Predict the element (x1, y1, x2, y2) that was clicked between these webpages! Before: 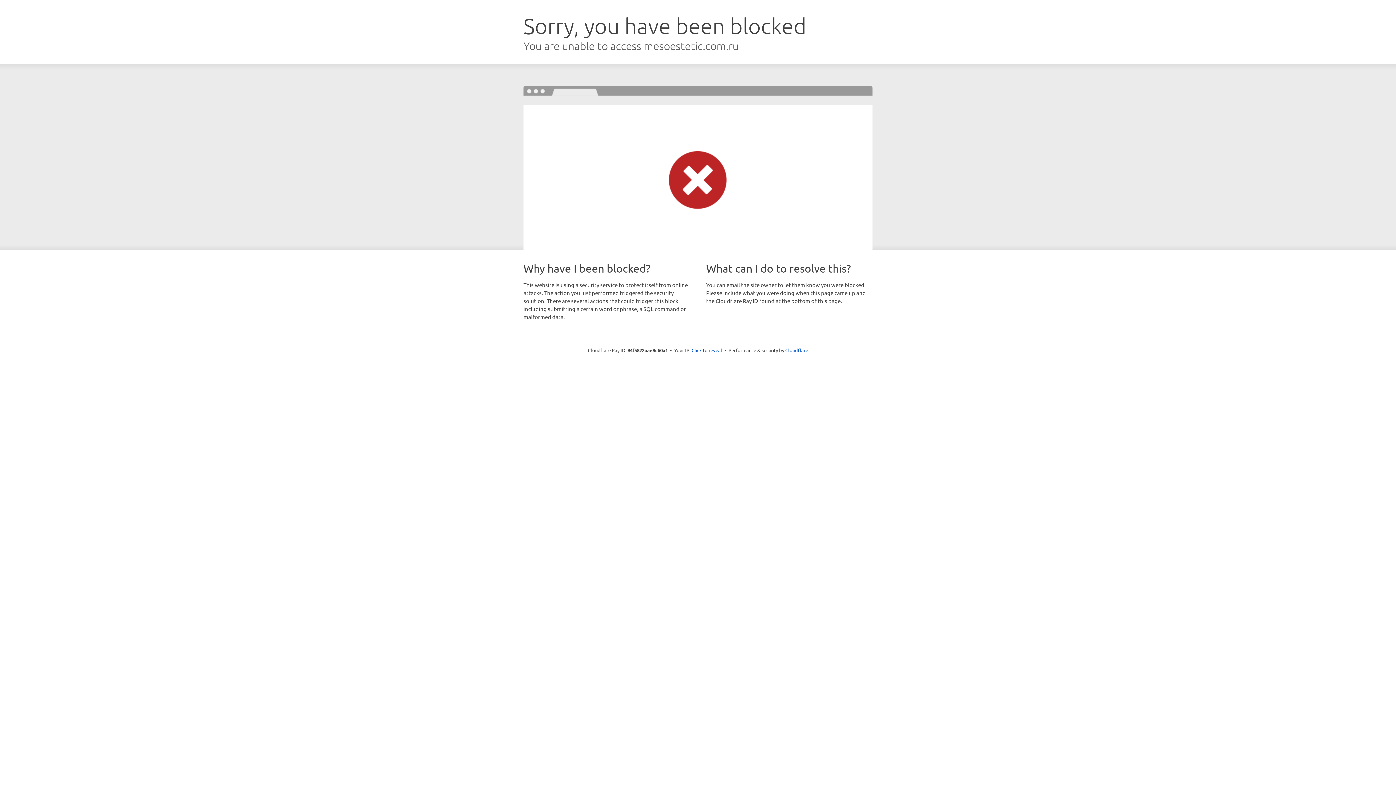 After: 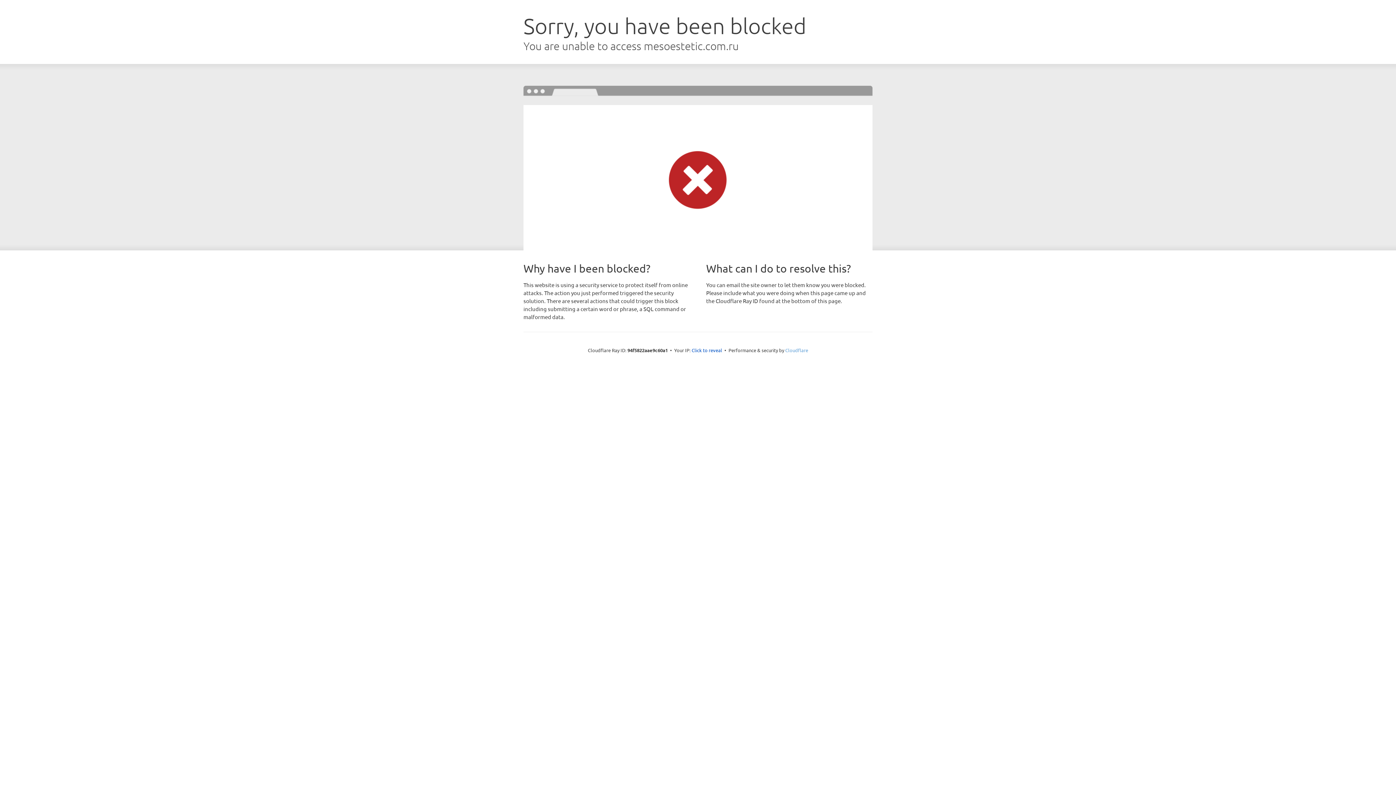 Action: label: Cloudflare bbox: (785, 347, 808, 353)